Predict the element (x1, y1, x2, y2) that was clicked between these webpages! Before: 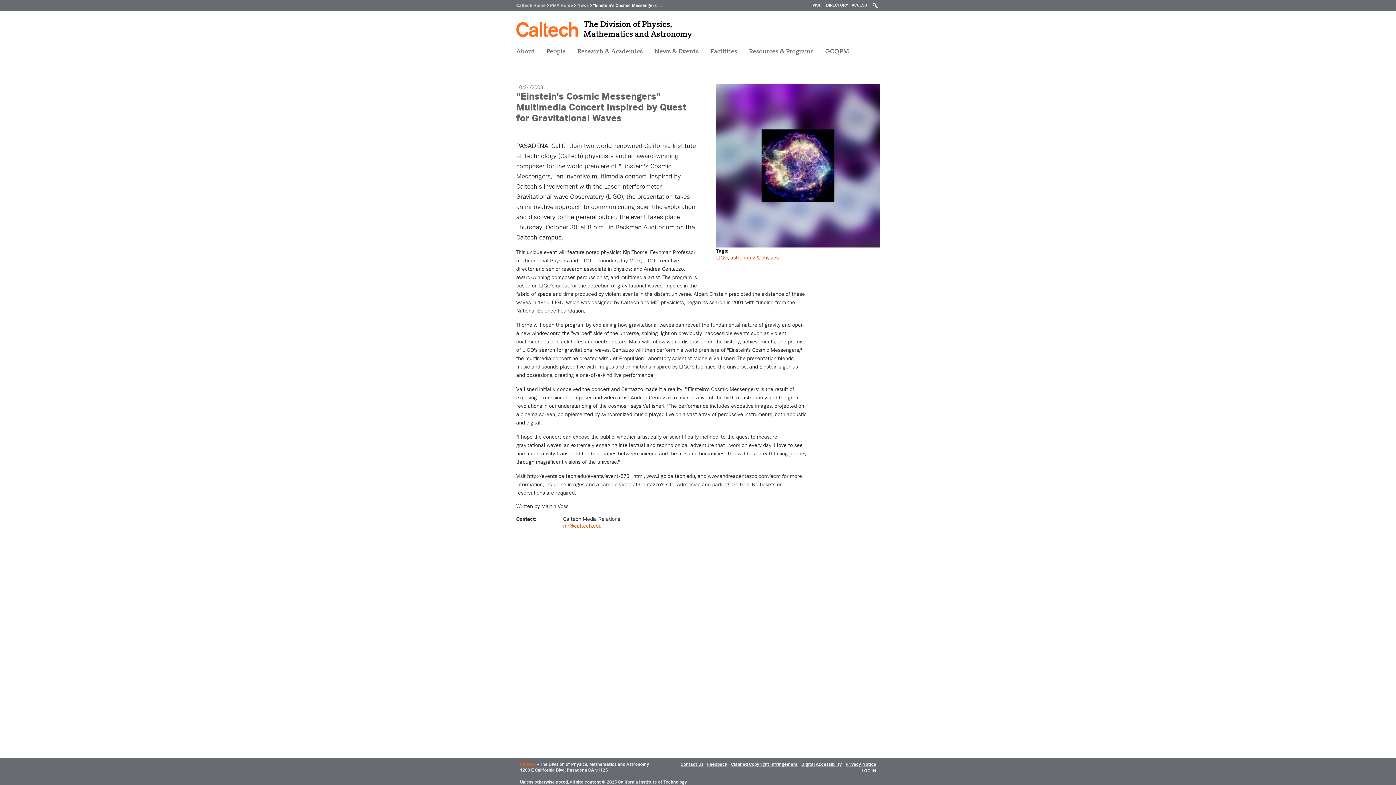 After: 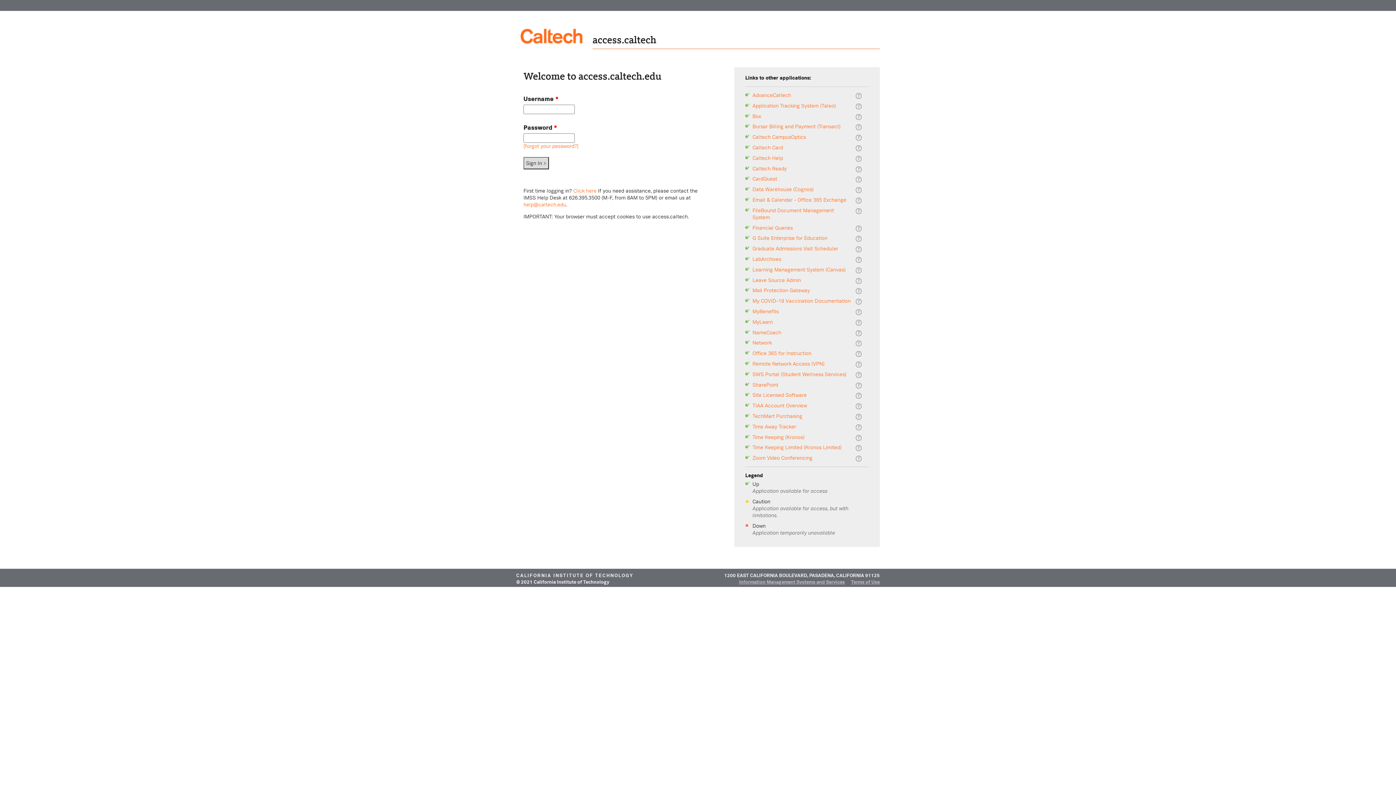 Action: label: ACCESS bbox: (852, 1, 867, 8)